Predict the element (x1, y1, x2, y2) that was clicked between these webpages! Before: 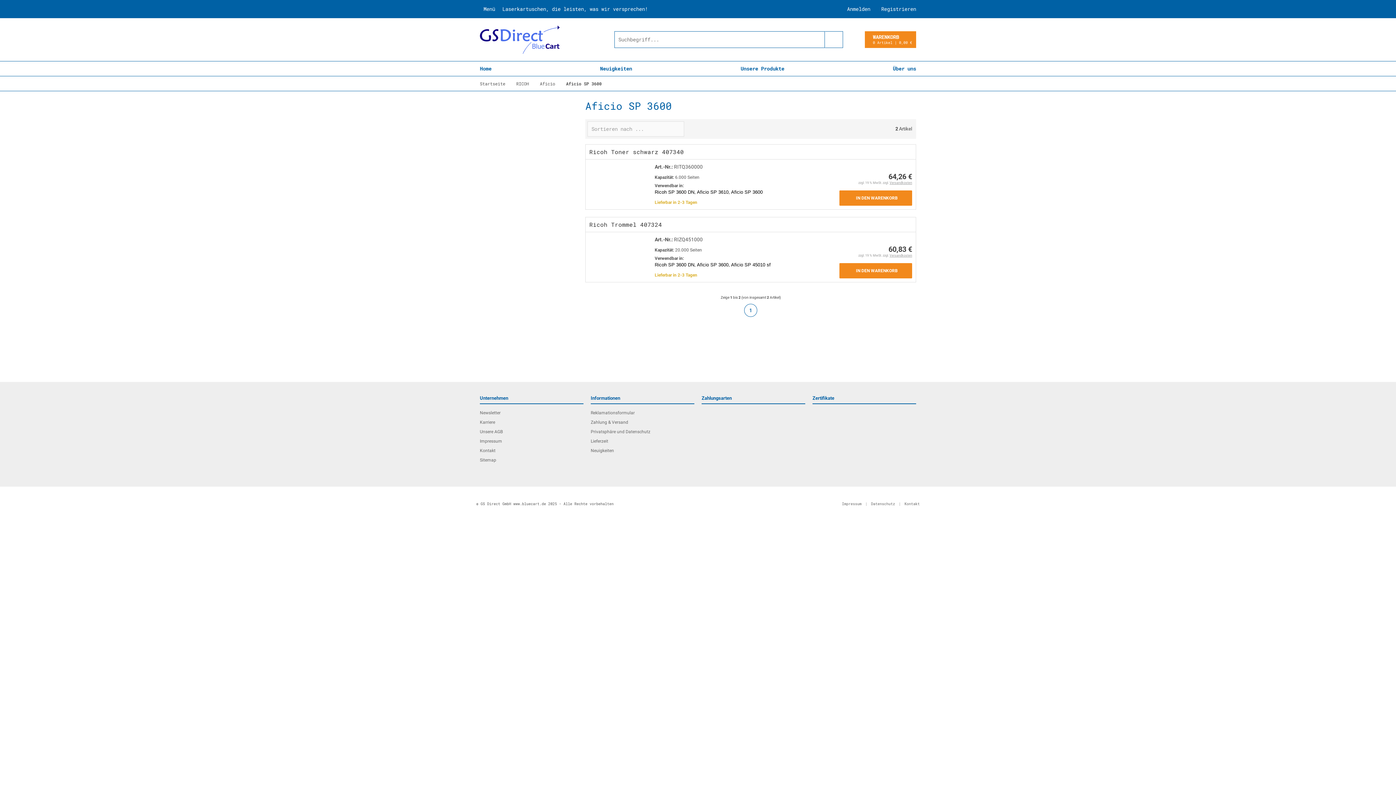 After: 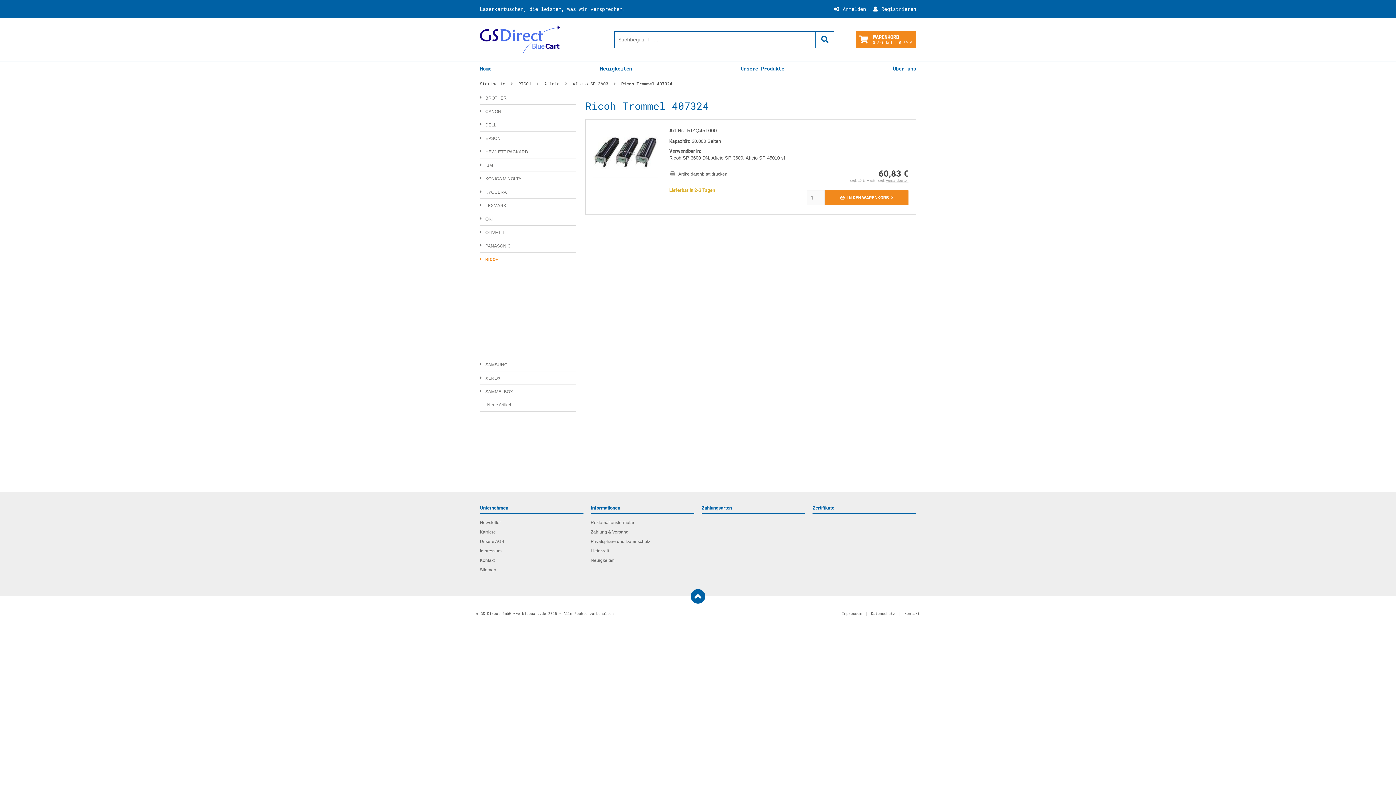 Action: bbox: (589, 220, 662, 228) label: Ricoh Trommel 407324